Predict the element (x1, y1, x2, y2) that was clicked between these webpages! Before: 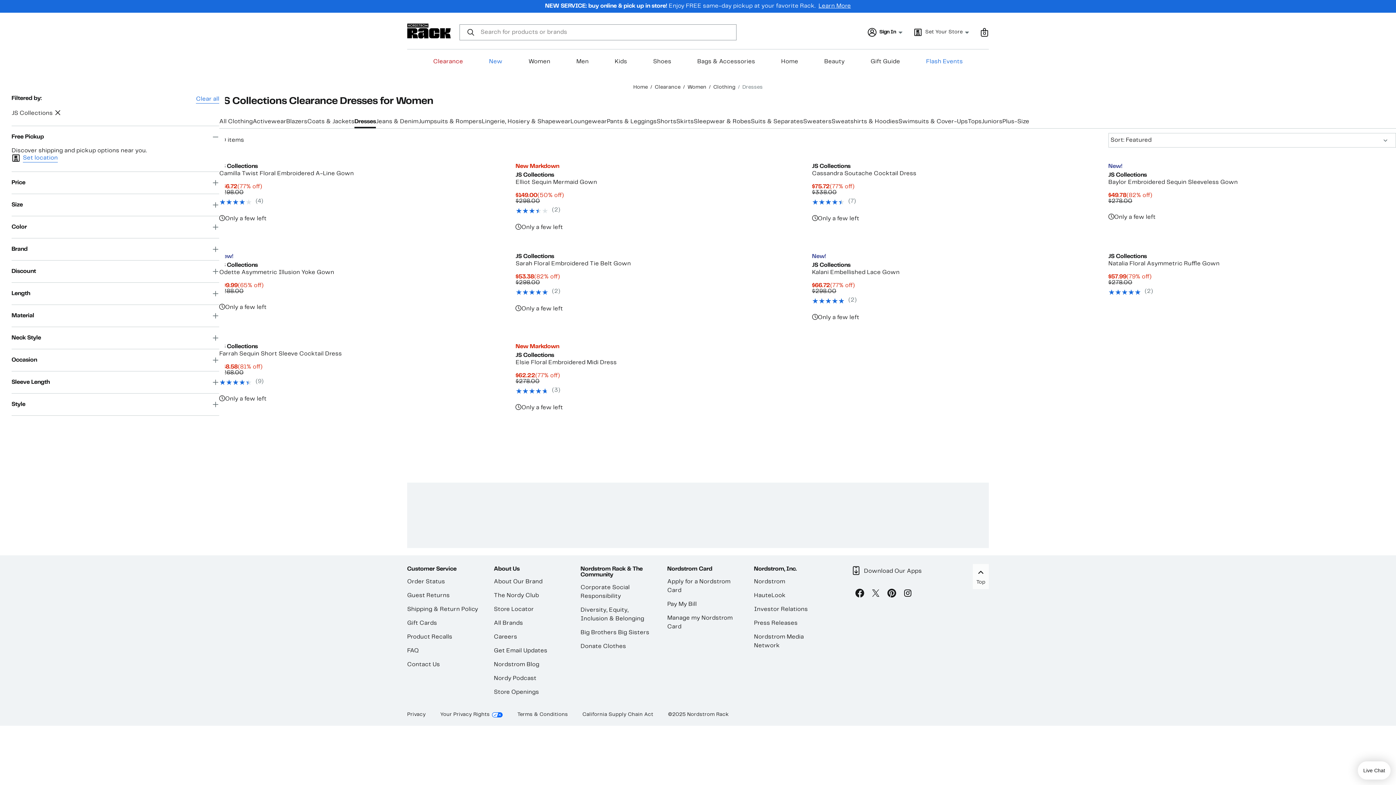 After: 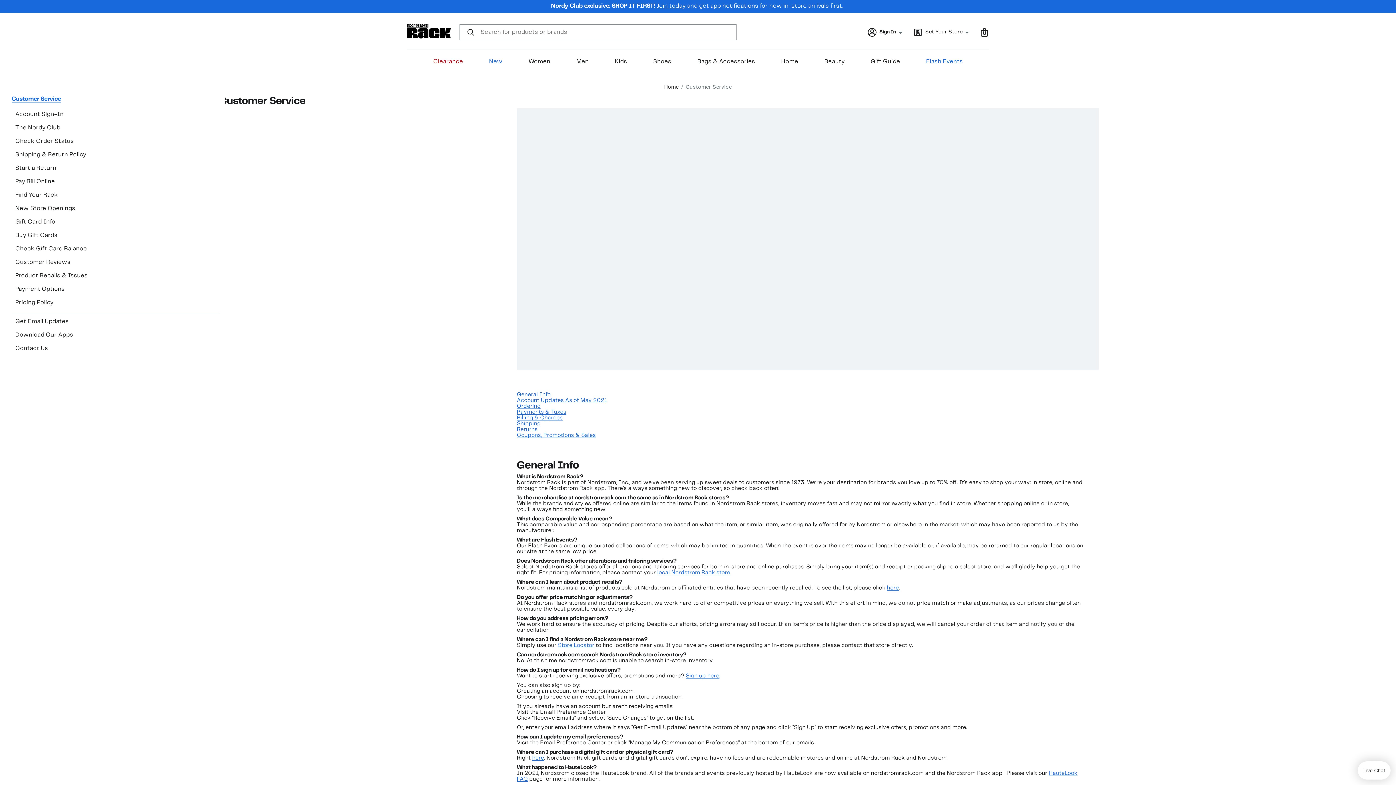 Action: label: FAQ bbox: (407, 648, 418, 653)